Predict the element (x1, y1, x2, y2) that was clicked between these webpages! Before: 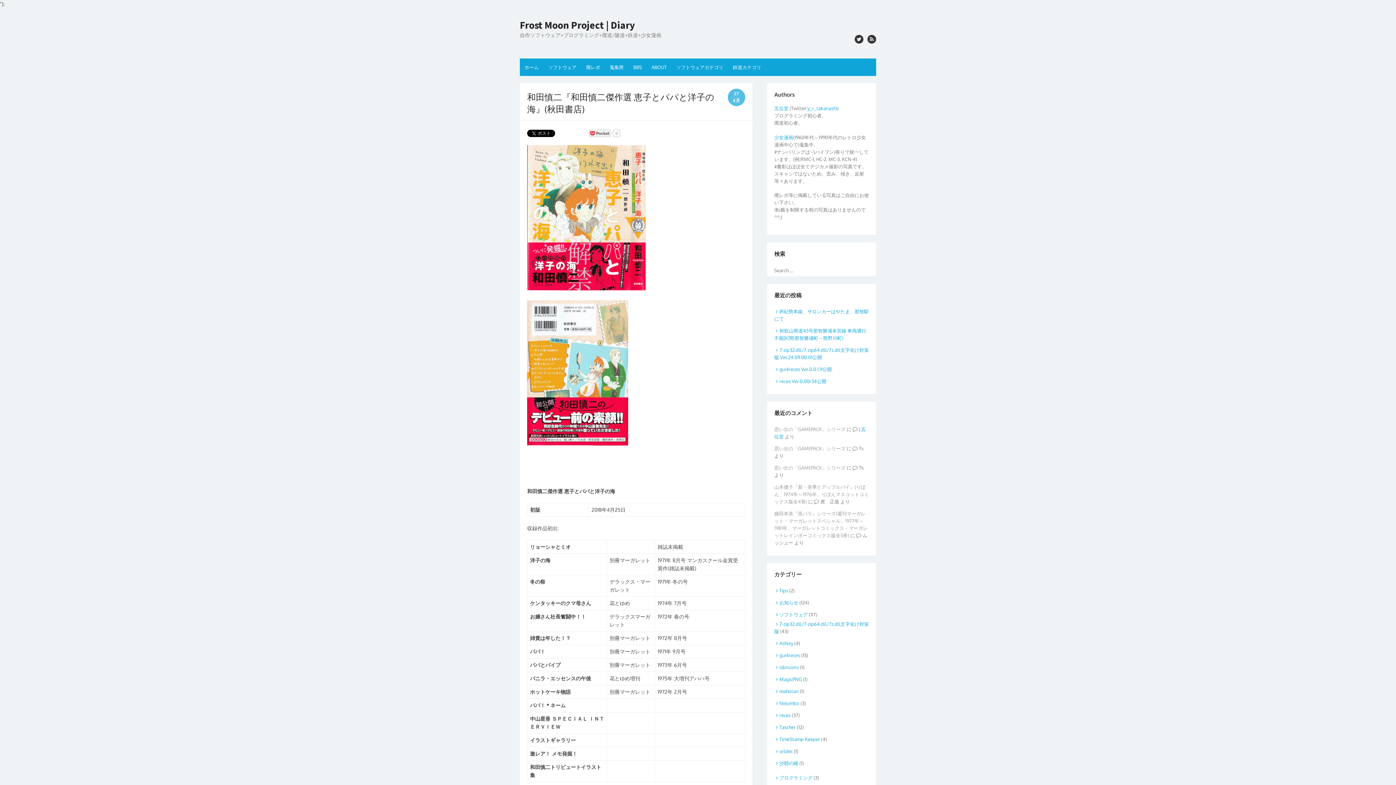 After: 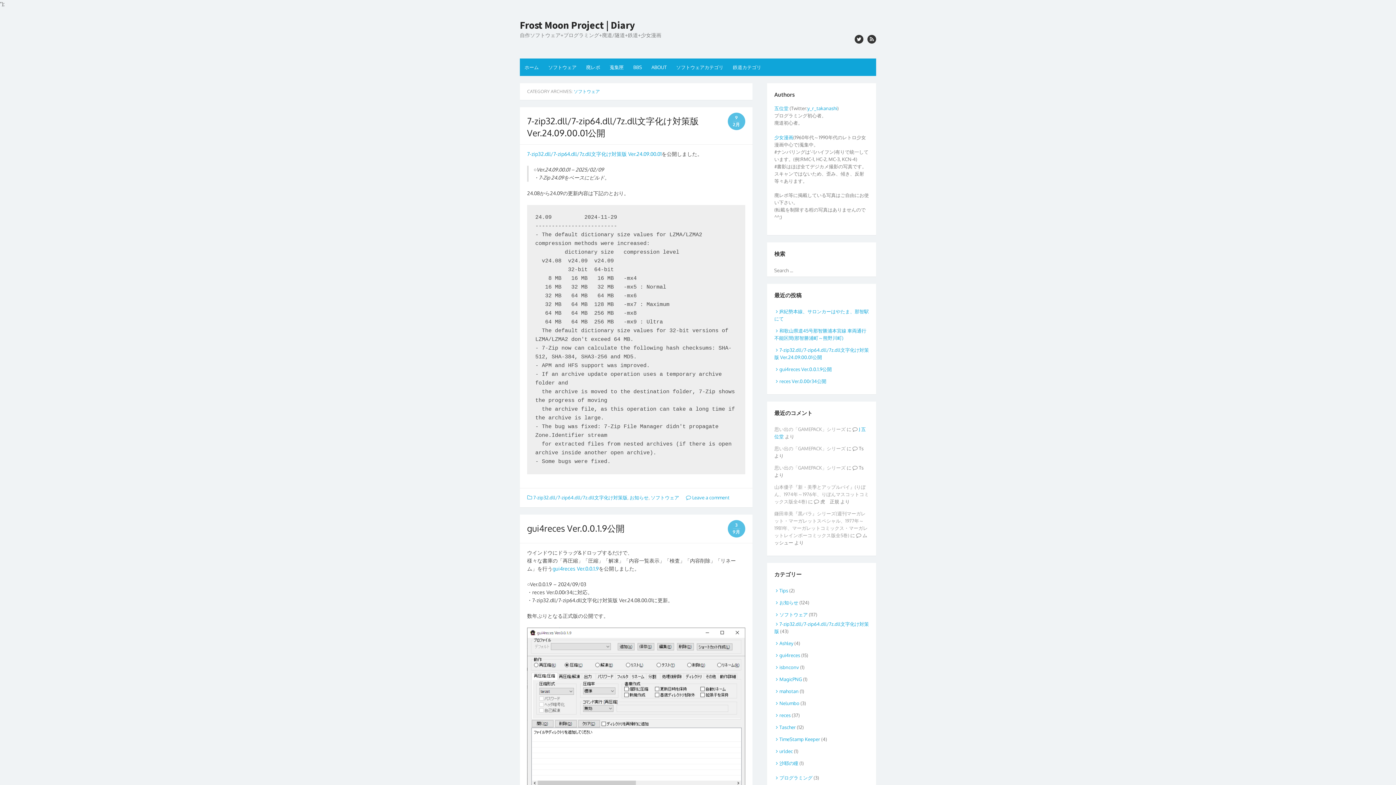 Action: bbox: (774, 611, 808, 617) label: ソフトウェア